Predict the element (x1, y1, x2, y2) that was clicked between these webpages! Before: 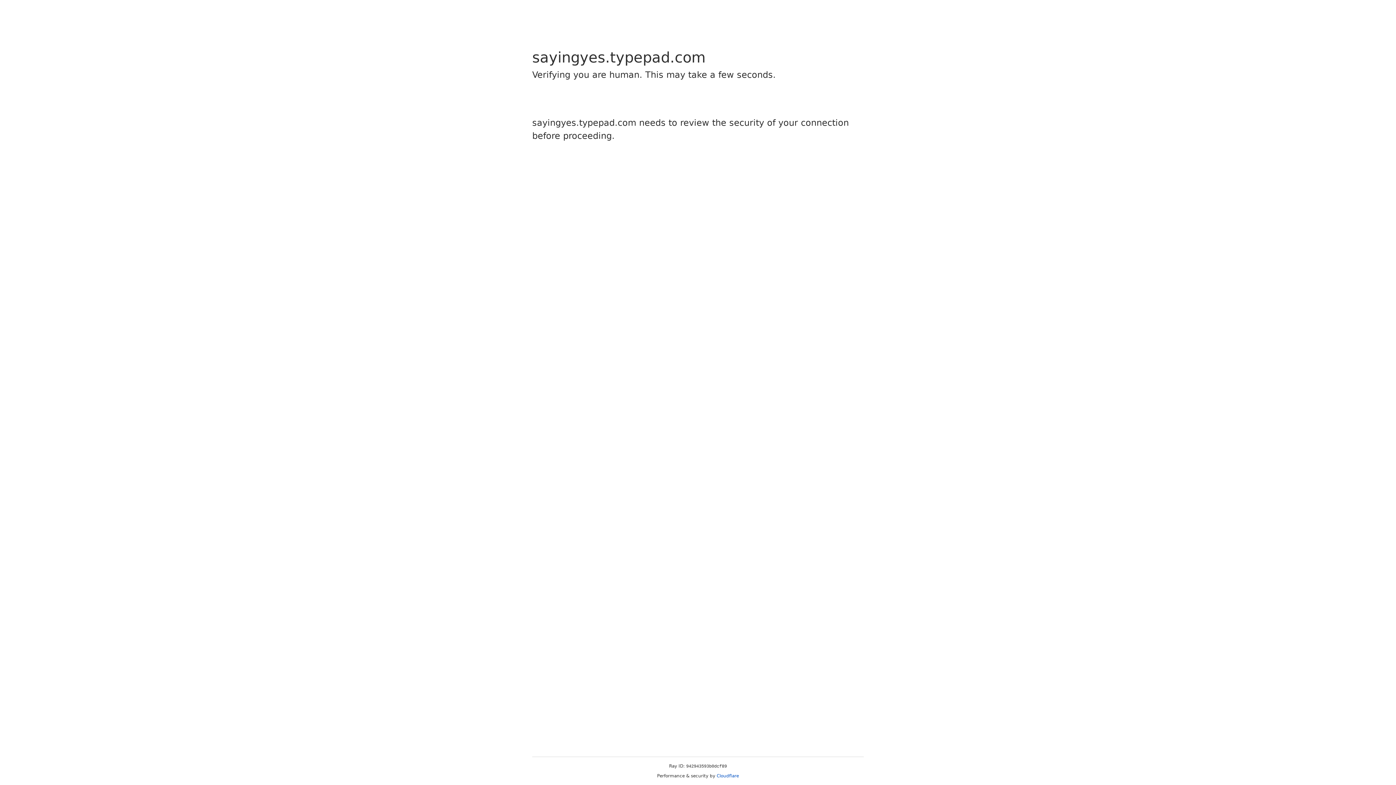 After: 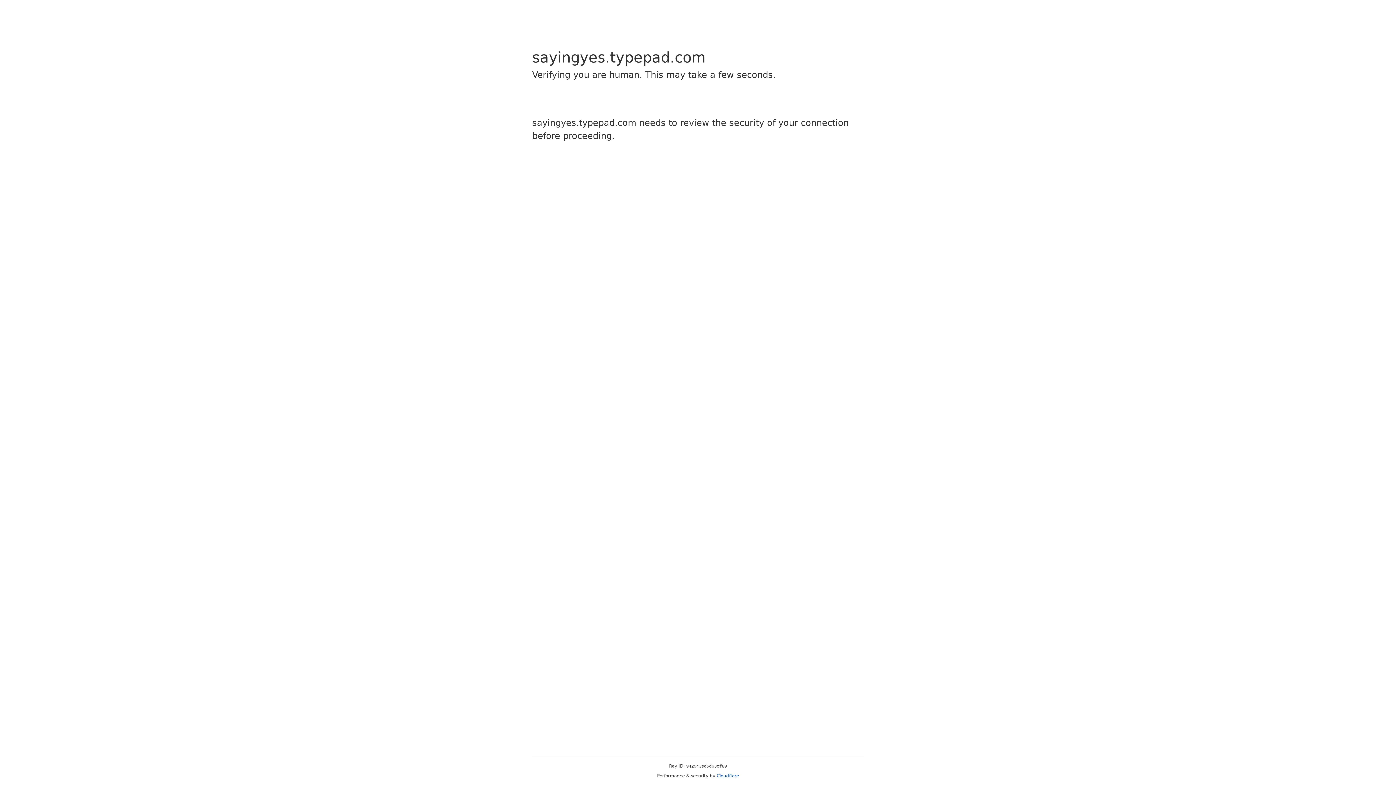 Action: bbox: (716, 773, 739, 778) label: Cloudflare